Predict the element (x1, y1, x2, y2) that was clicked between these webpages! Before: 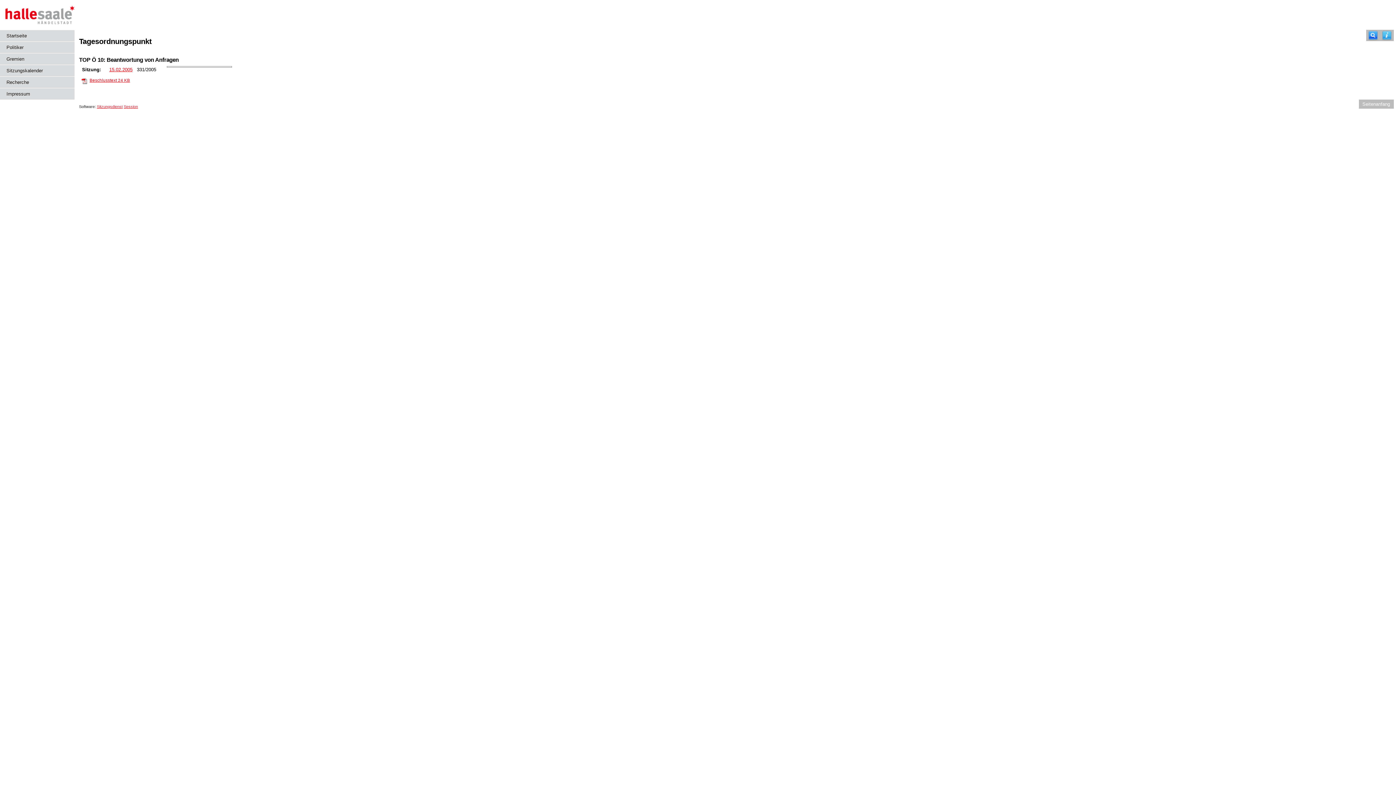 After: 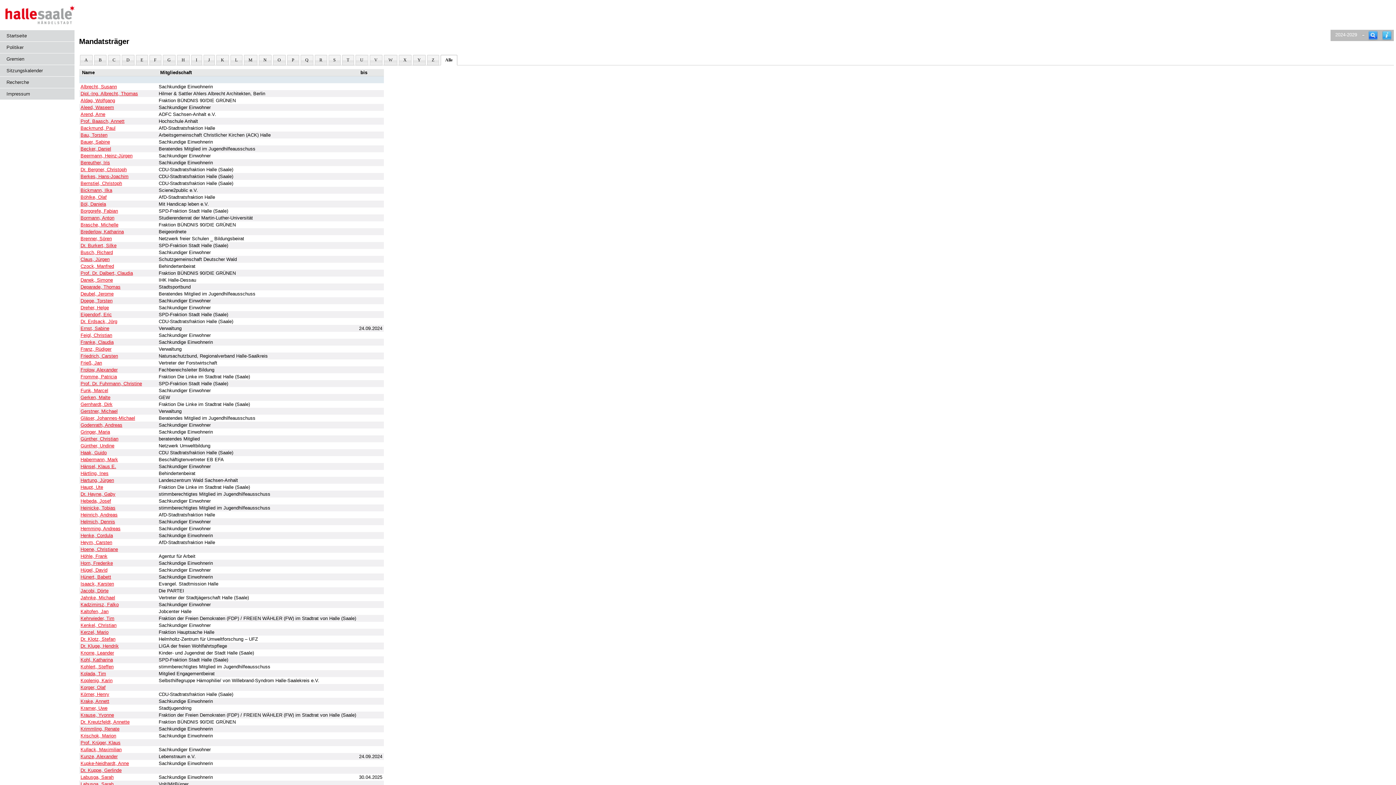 Action: label: Diese Seite listet die Personen, die im Sitzungsdienst als Mitglieder registriert sind, auf. Als Filter dienen neben den Anfangsbuchstaben der Nachnamen die Zeiträume. bbox: (0, 41, 74, 53)